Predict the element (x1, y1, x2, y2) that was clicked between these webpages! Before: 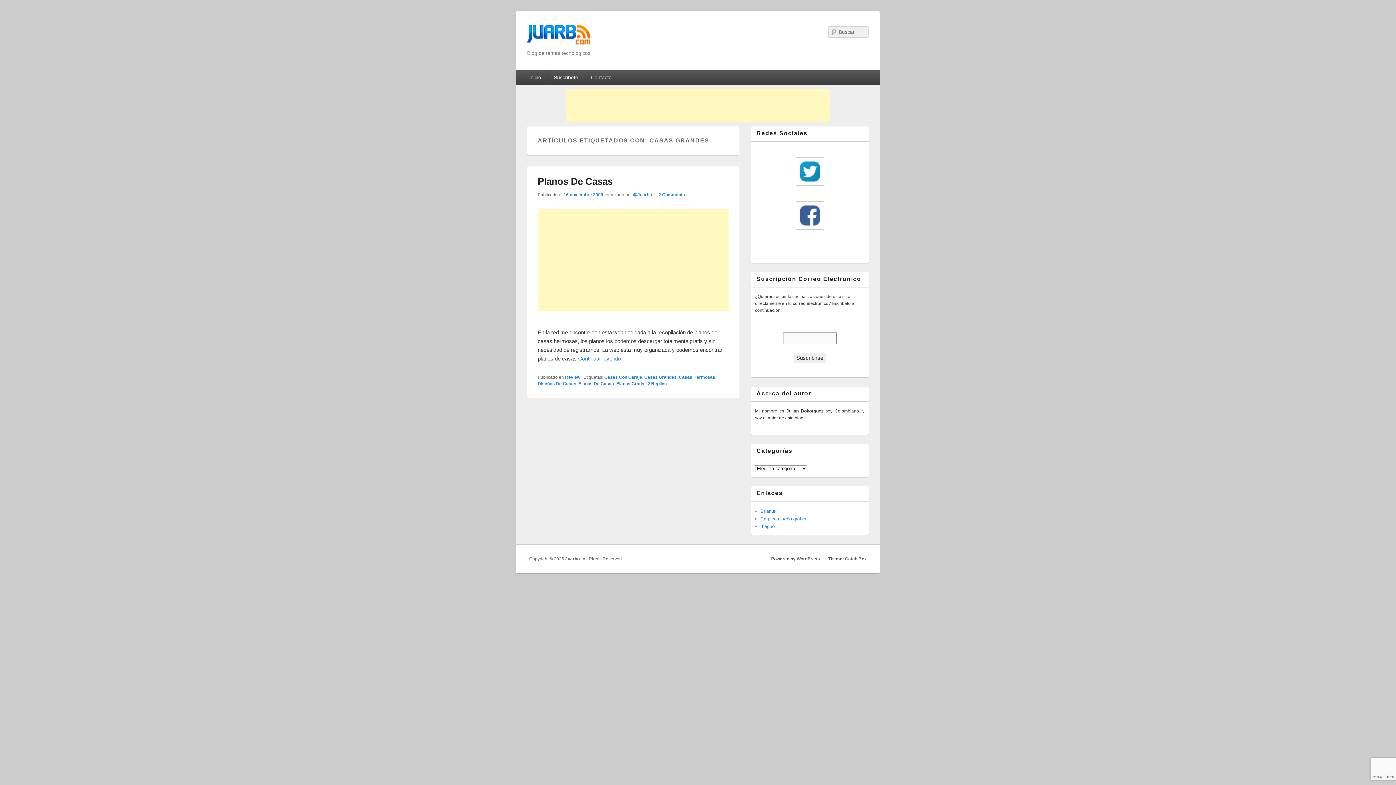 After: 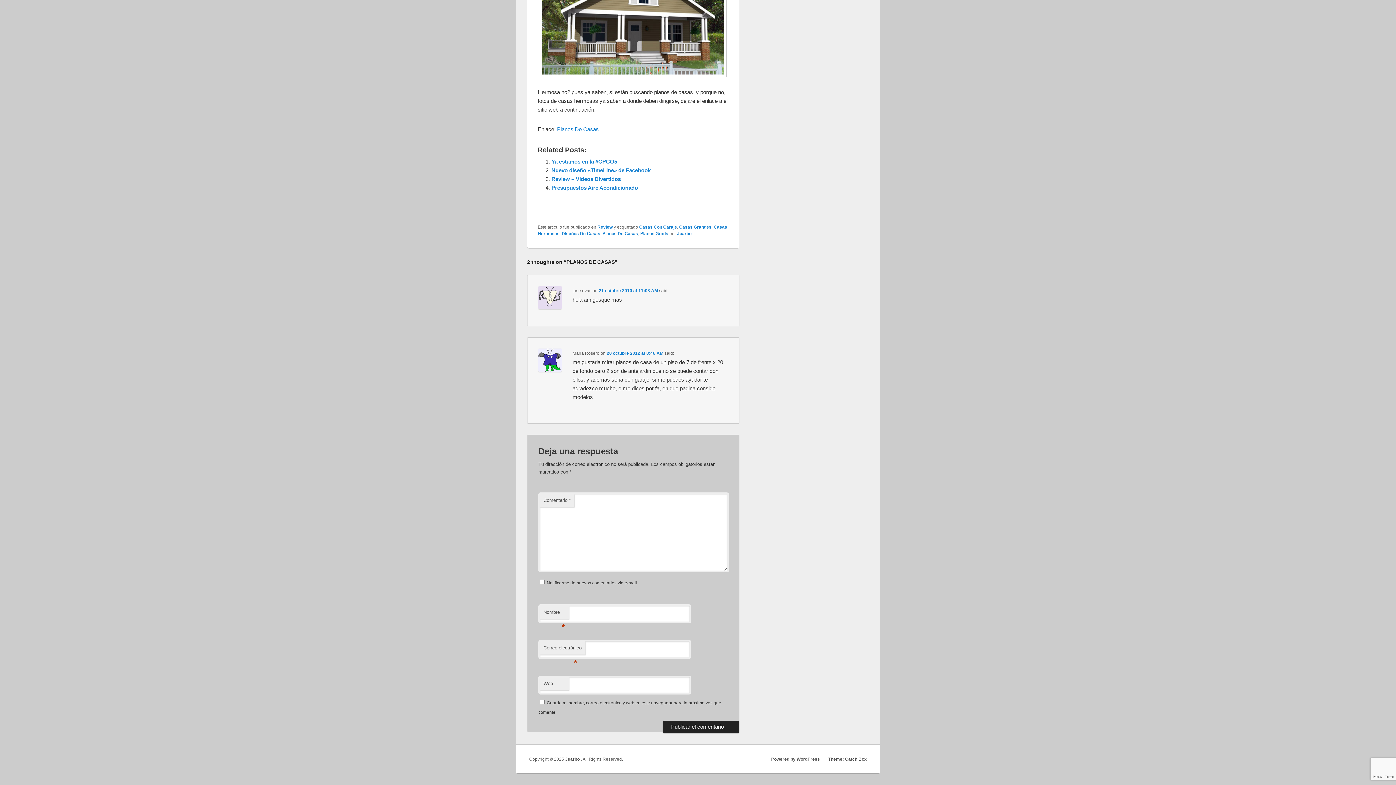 Action: bbox: (658, 192, 688, 197) label: 2 Comments ↓